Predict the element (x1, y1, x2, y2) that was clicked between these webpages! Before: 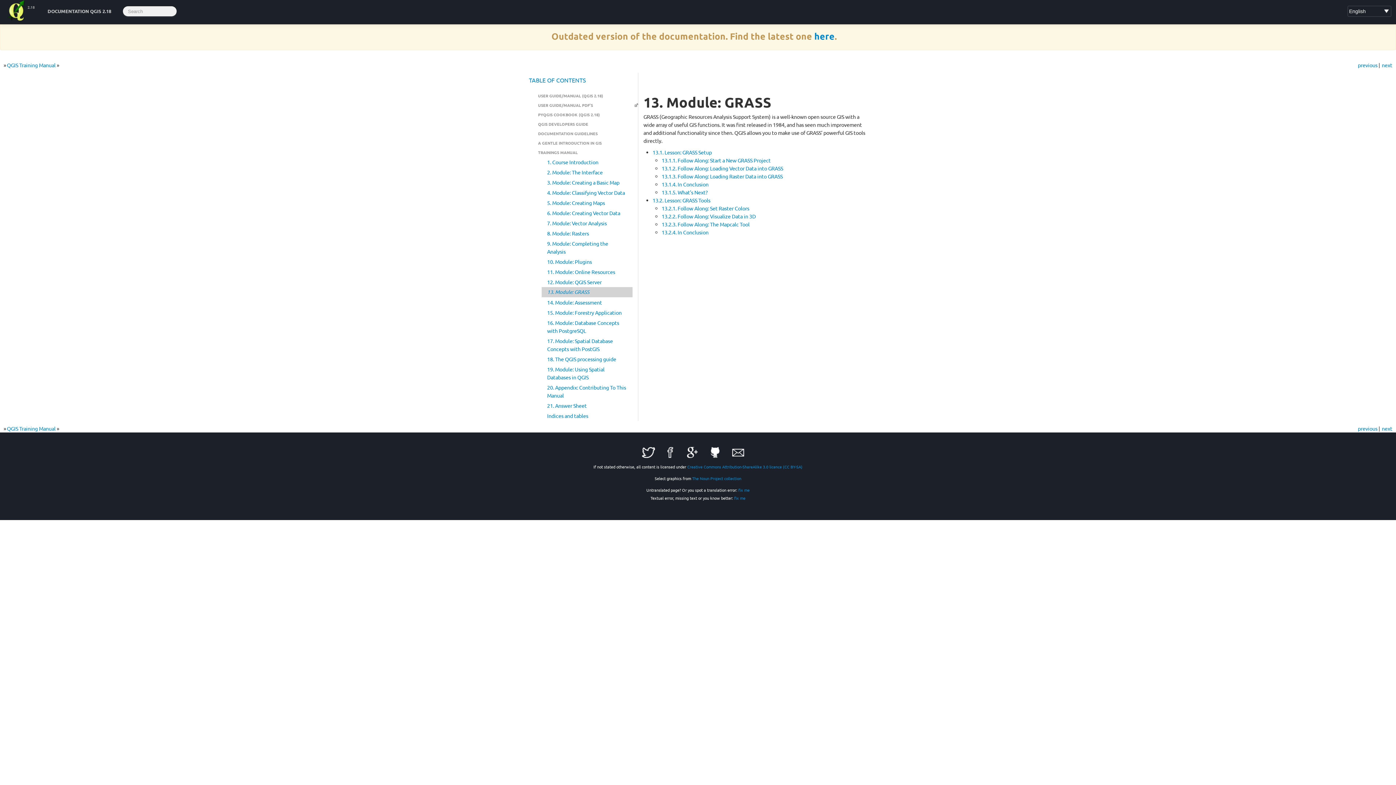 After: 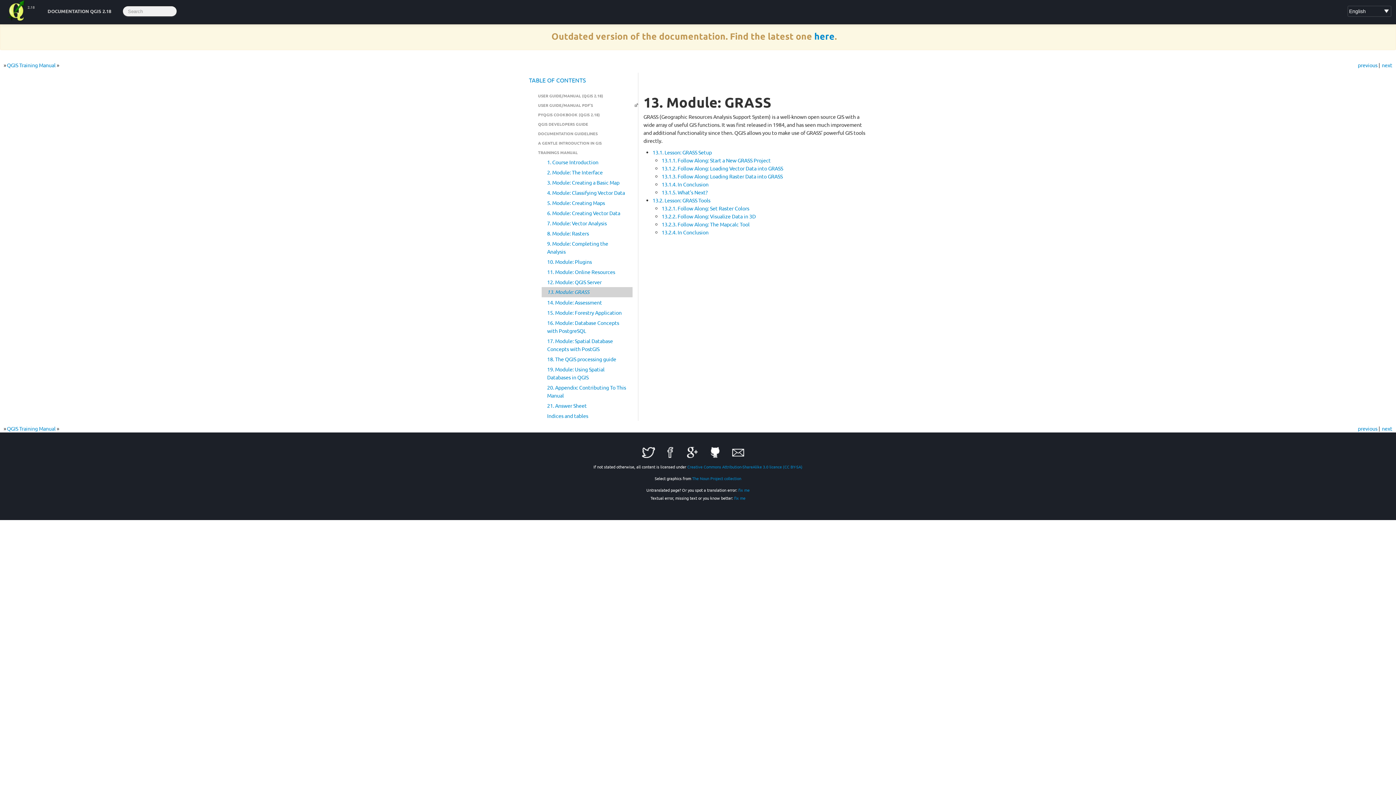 Action: label: 13. Module: GRASS bbox: (541, 287, 632, 297)